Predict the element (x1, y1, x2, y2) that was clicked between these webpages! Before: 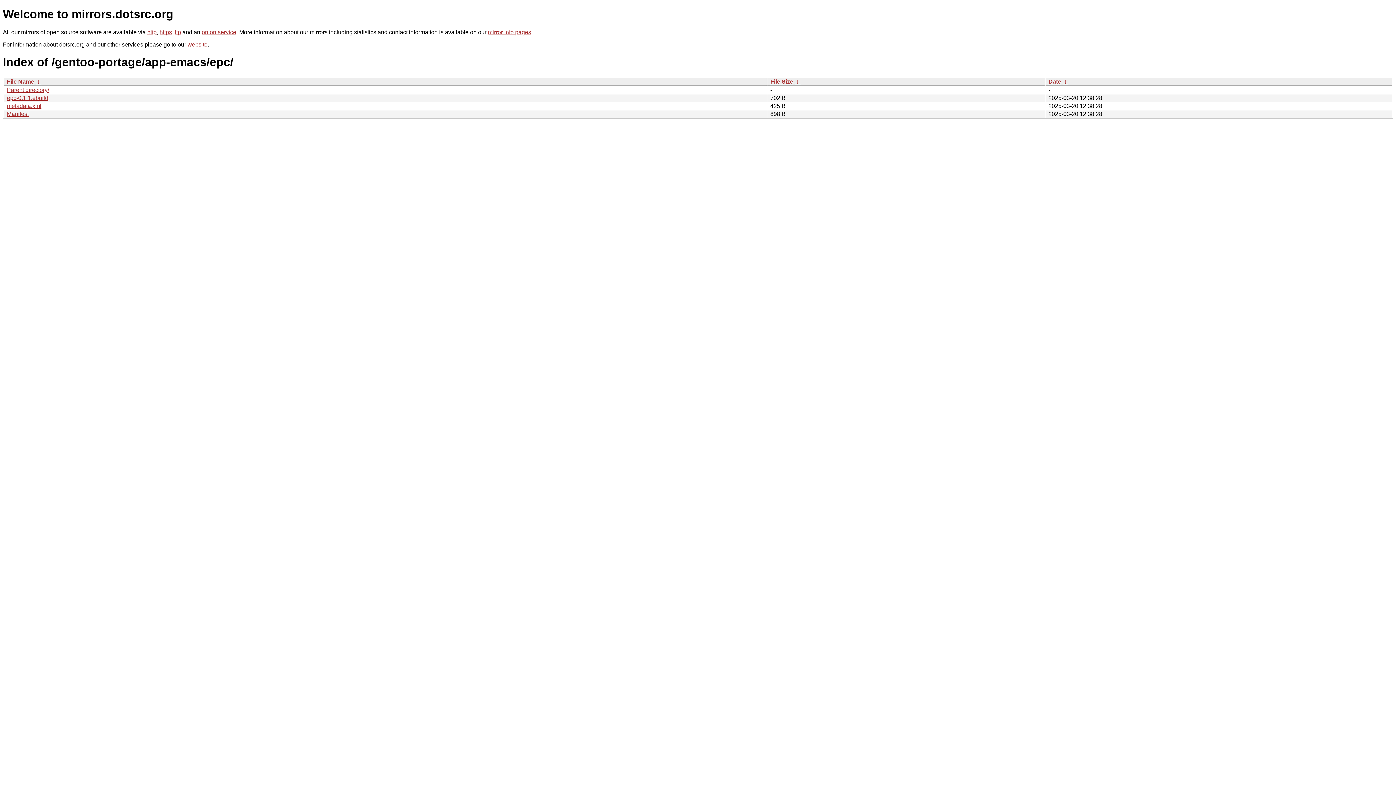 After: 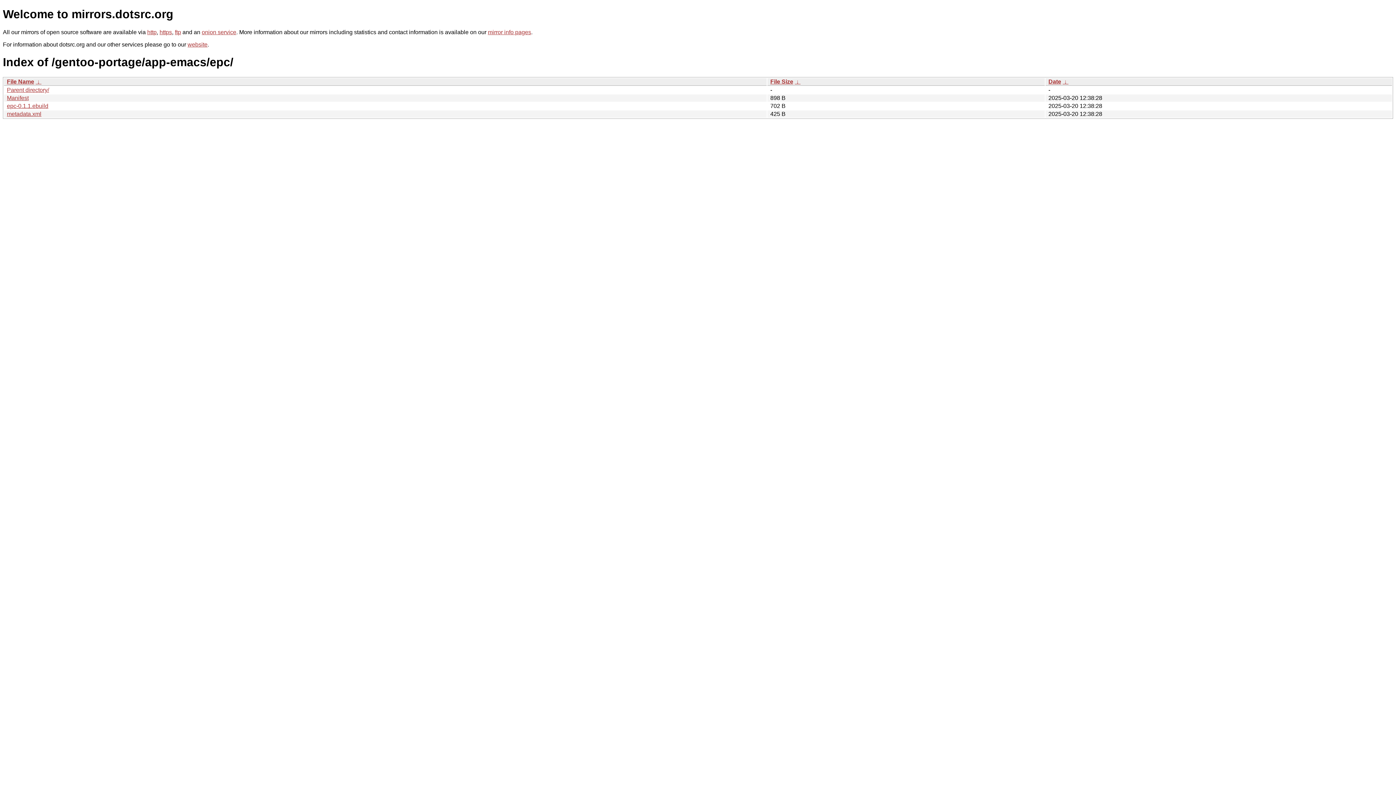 Action: bbox: (794, 78, 800, 84) label:  ↓ 